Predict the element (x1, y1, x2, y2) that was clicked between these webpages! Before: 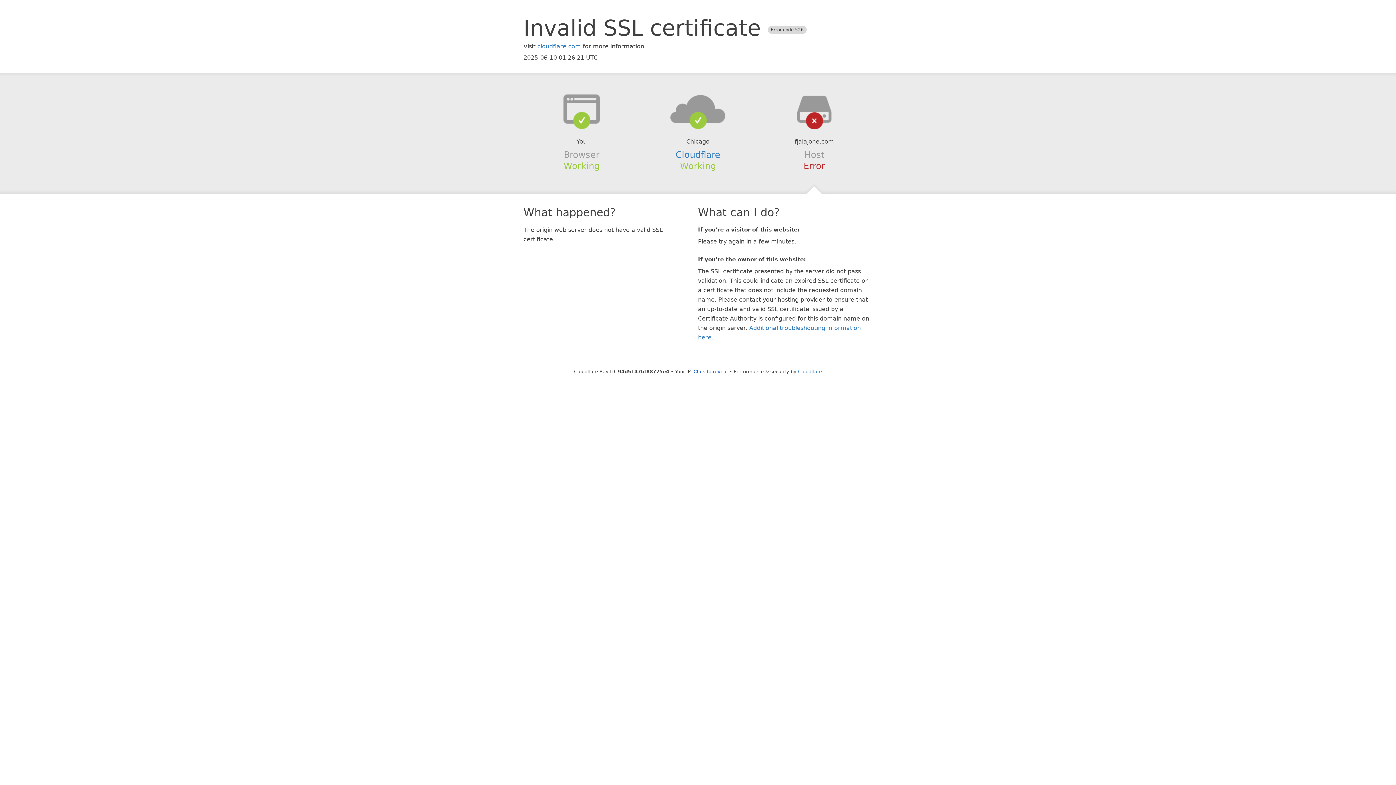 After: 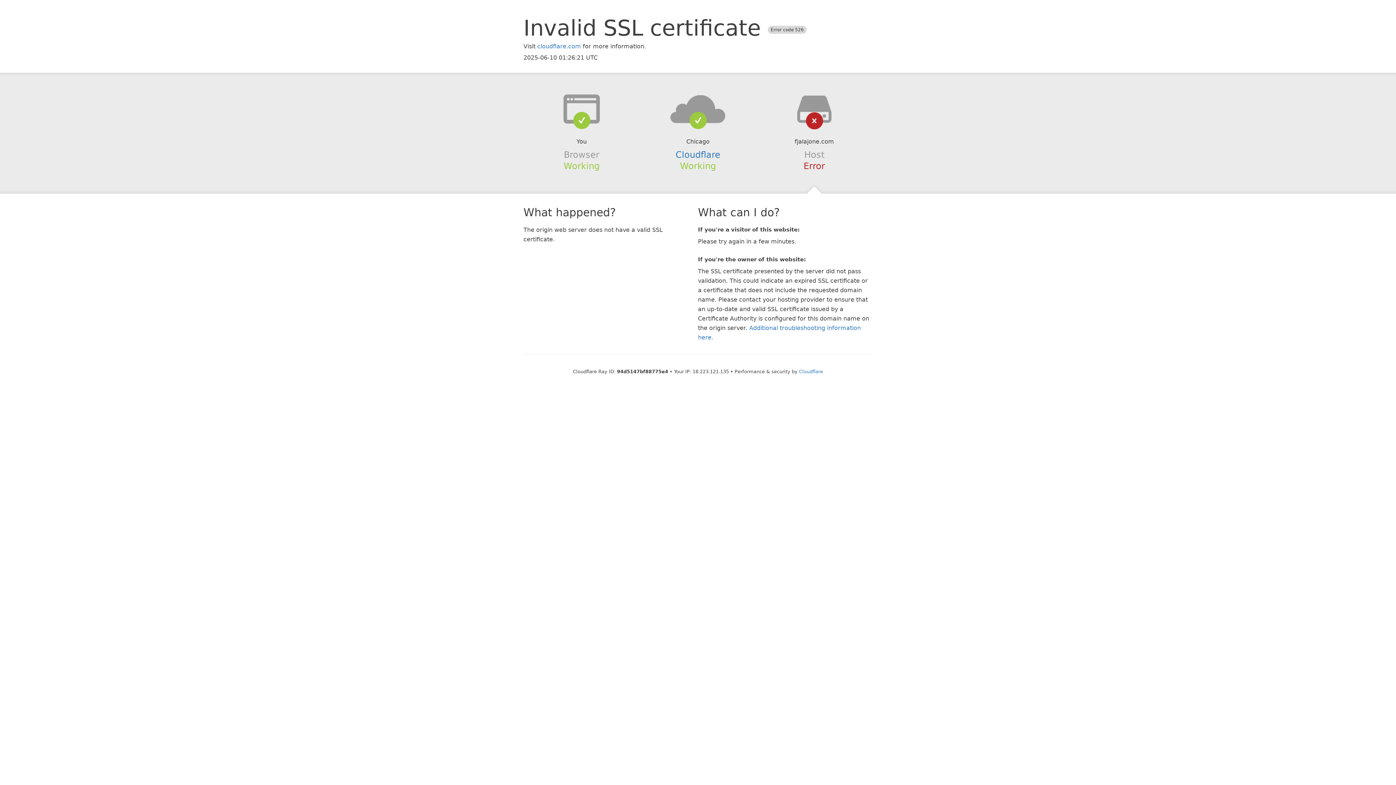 Action: label: Click to reveal bbox: (693, 368, 728, 374)